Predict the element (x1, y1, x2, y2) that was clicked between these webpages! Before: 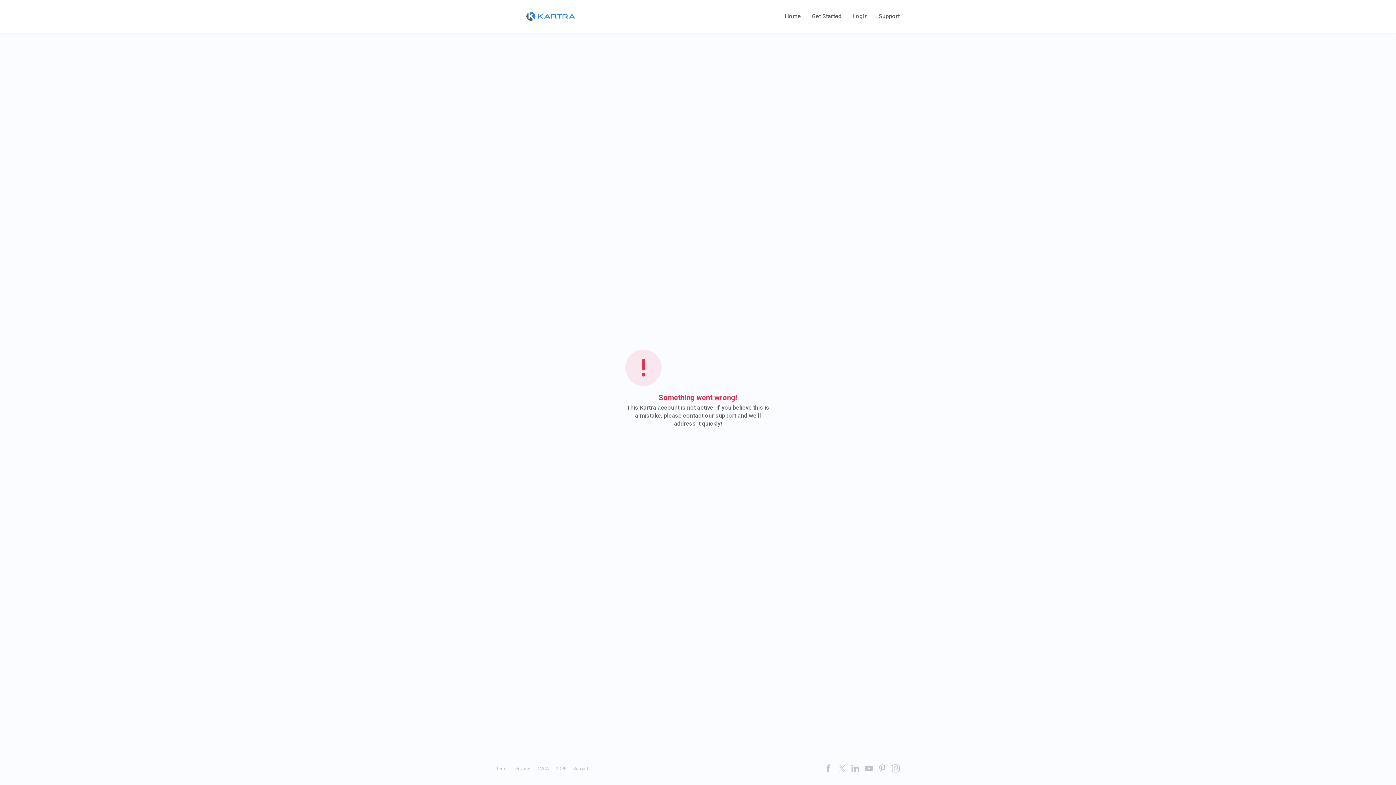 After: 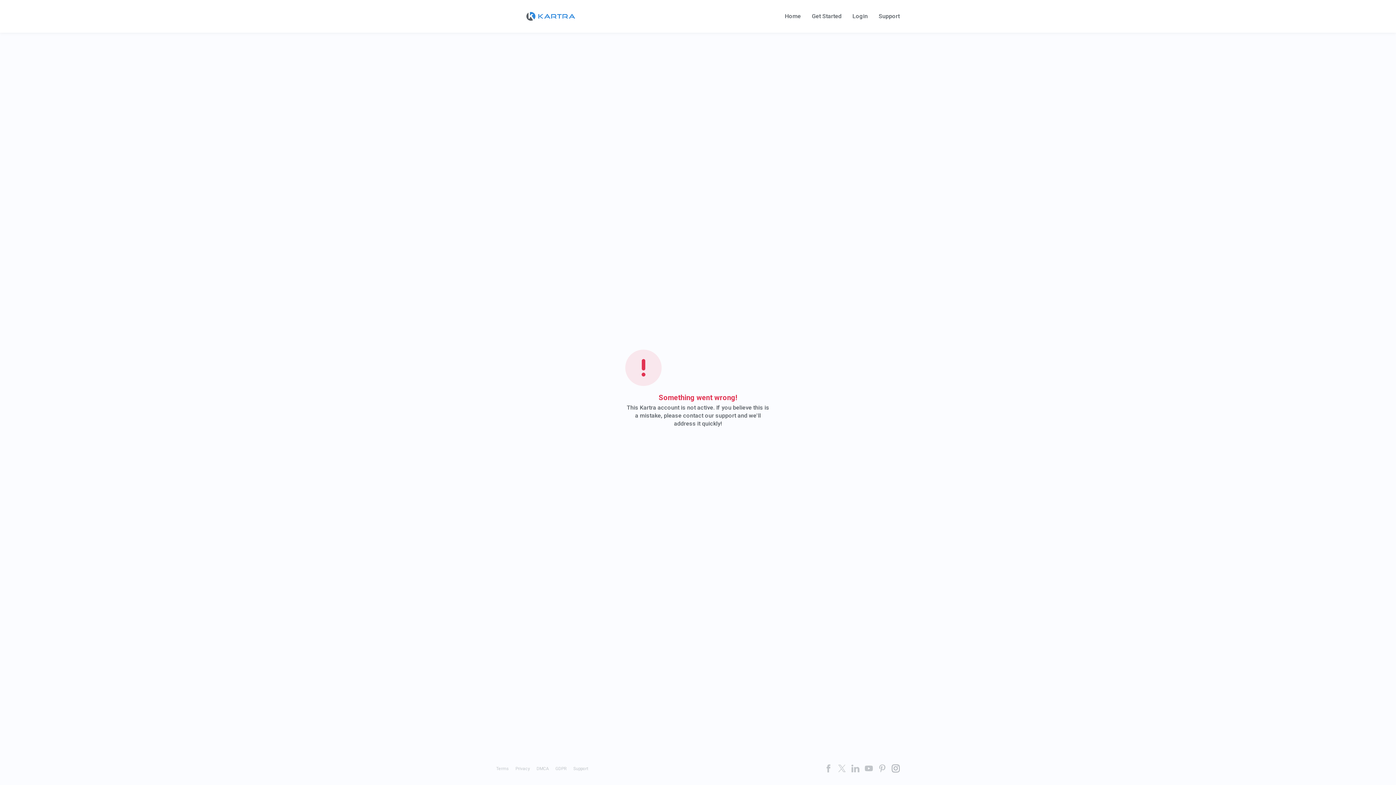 Action: bbox: (892, 764, 900, 772)